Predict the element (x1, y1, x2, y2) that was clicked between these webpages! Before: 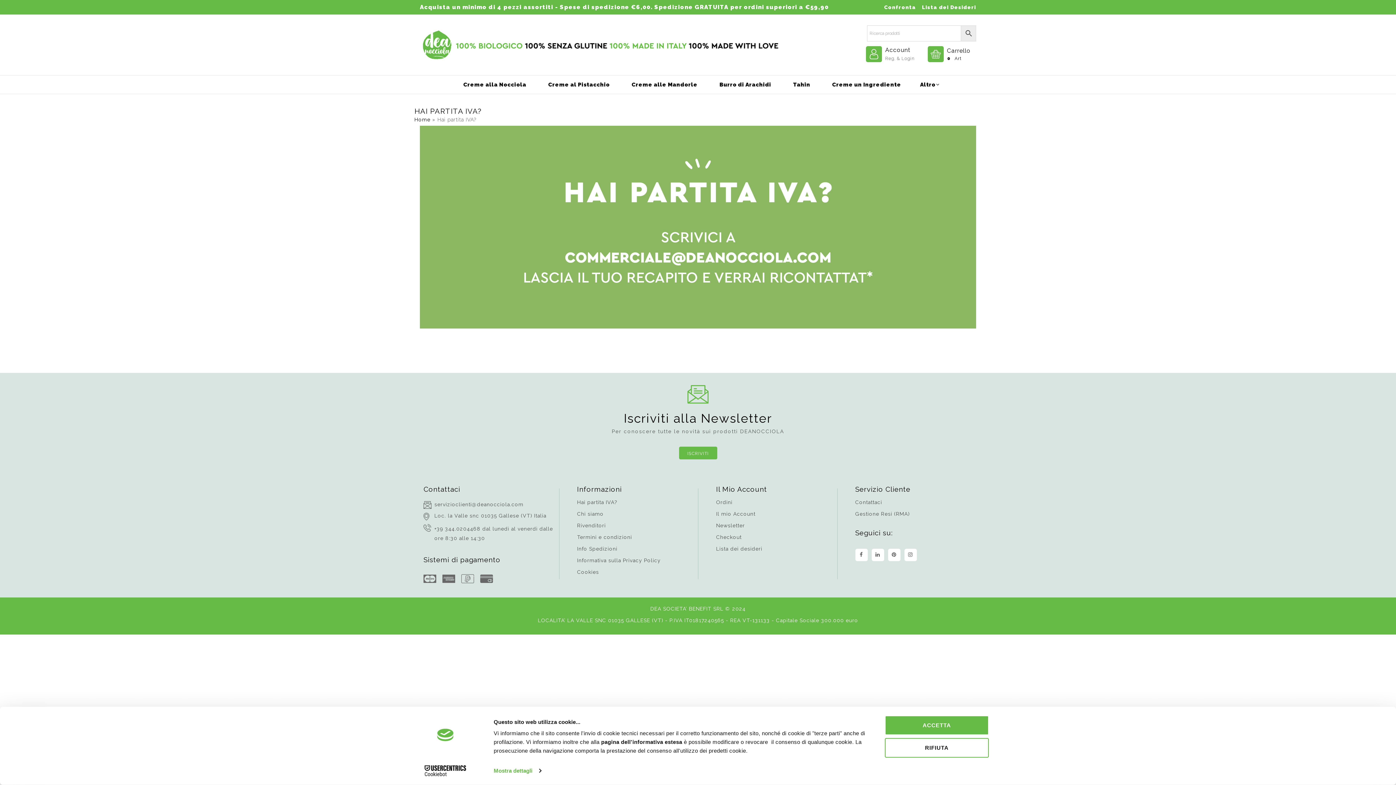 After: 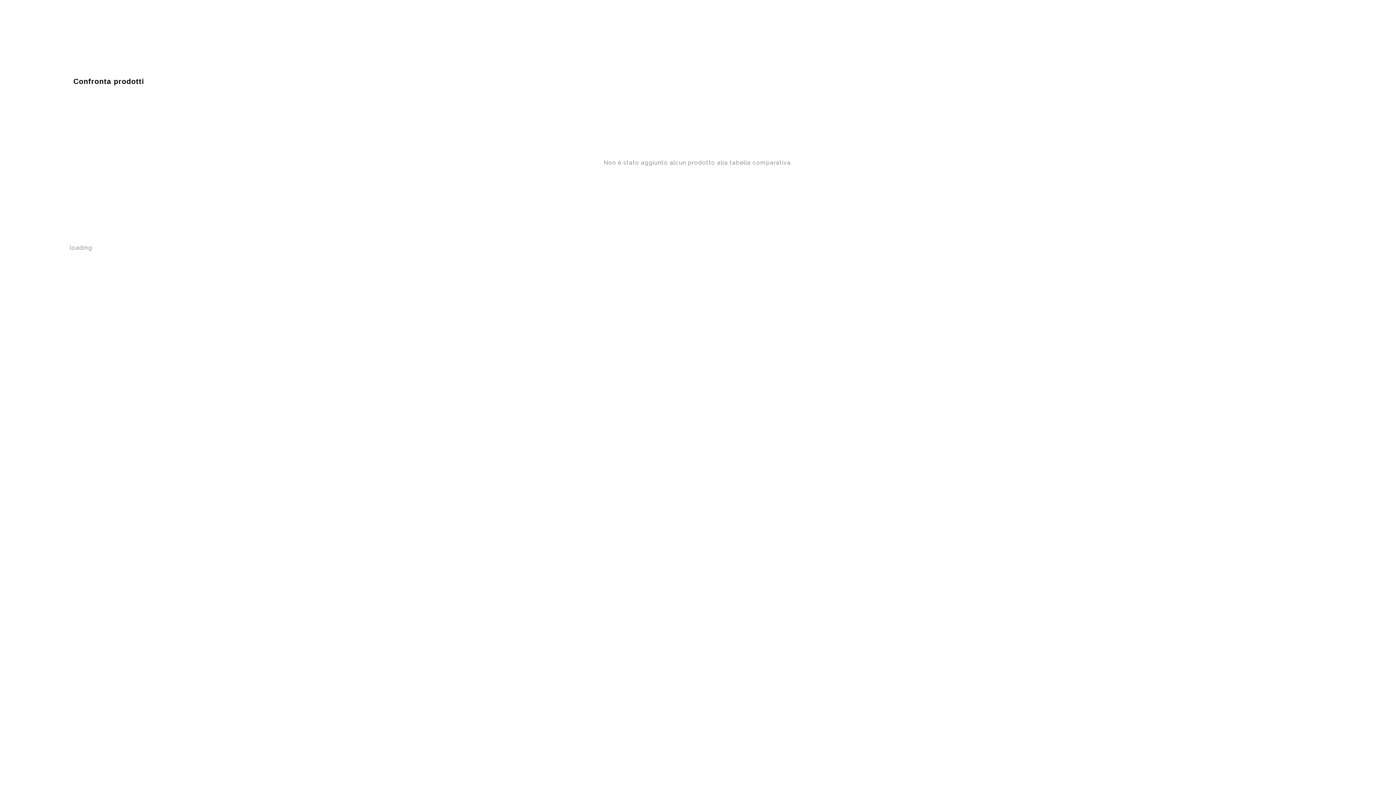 Action: bbox: (884, 4, 916, 10) label: Confronta